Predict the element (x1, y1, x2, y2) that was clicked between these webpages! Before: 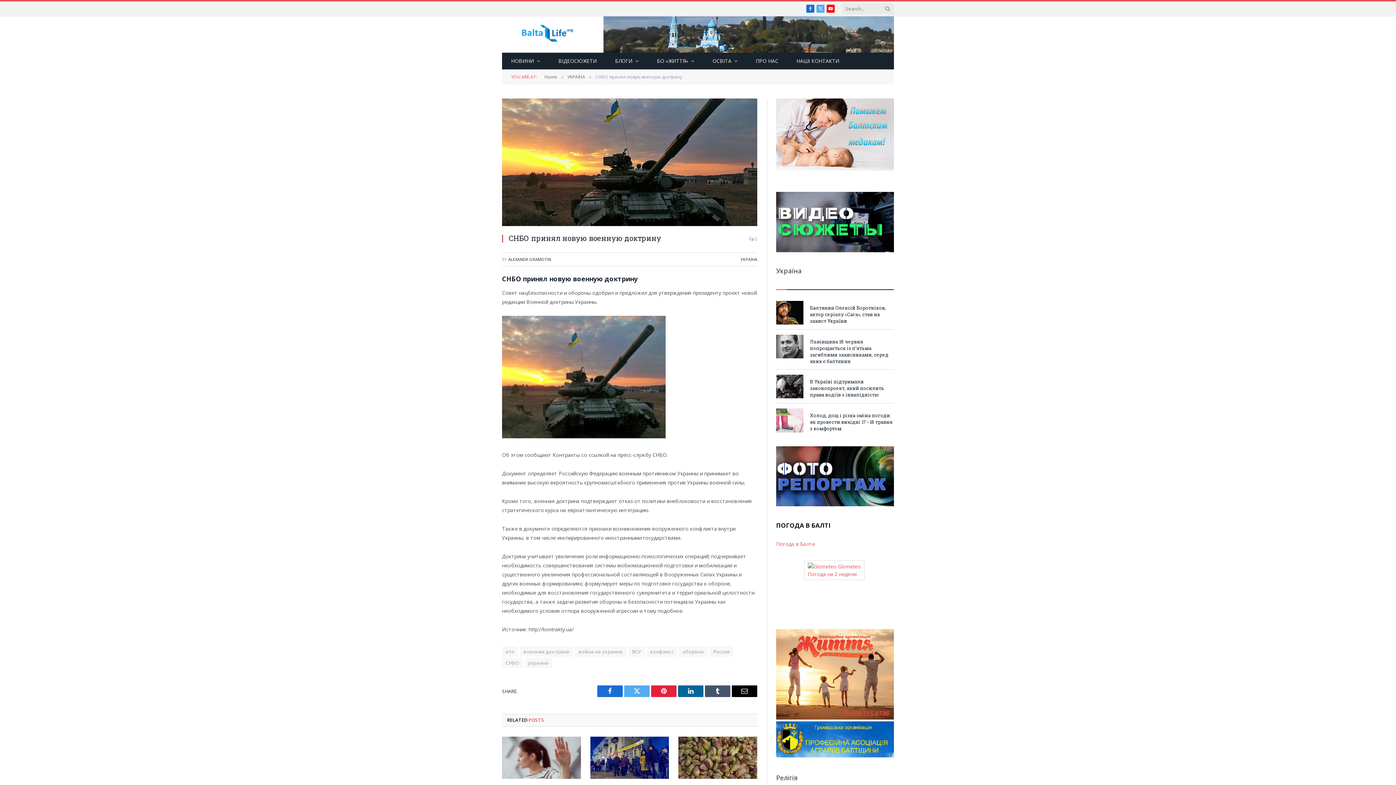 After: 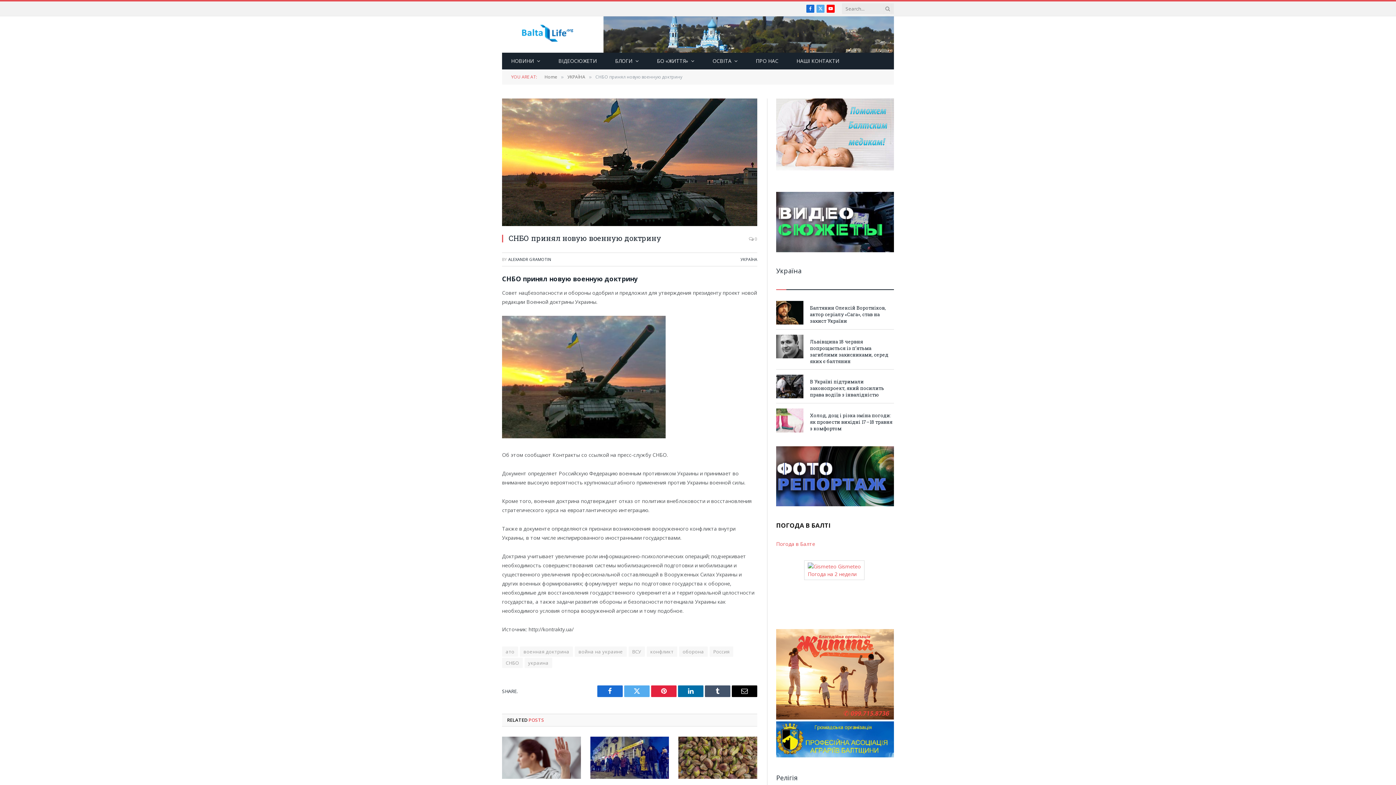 Action: label: LinkedIn bbox: (678, 685, 703, 697)